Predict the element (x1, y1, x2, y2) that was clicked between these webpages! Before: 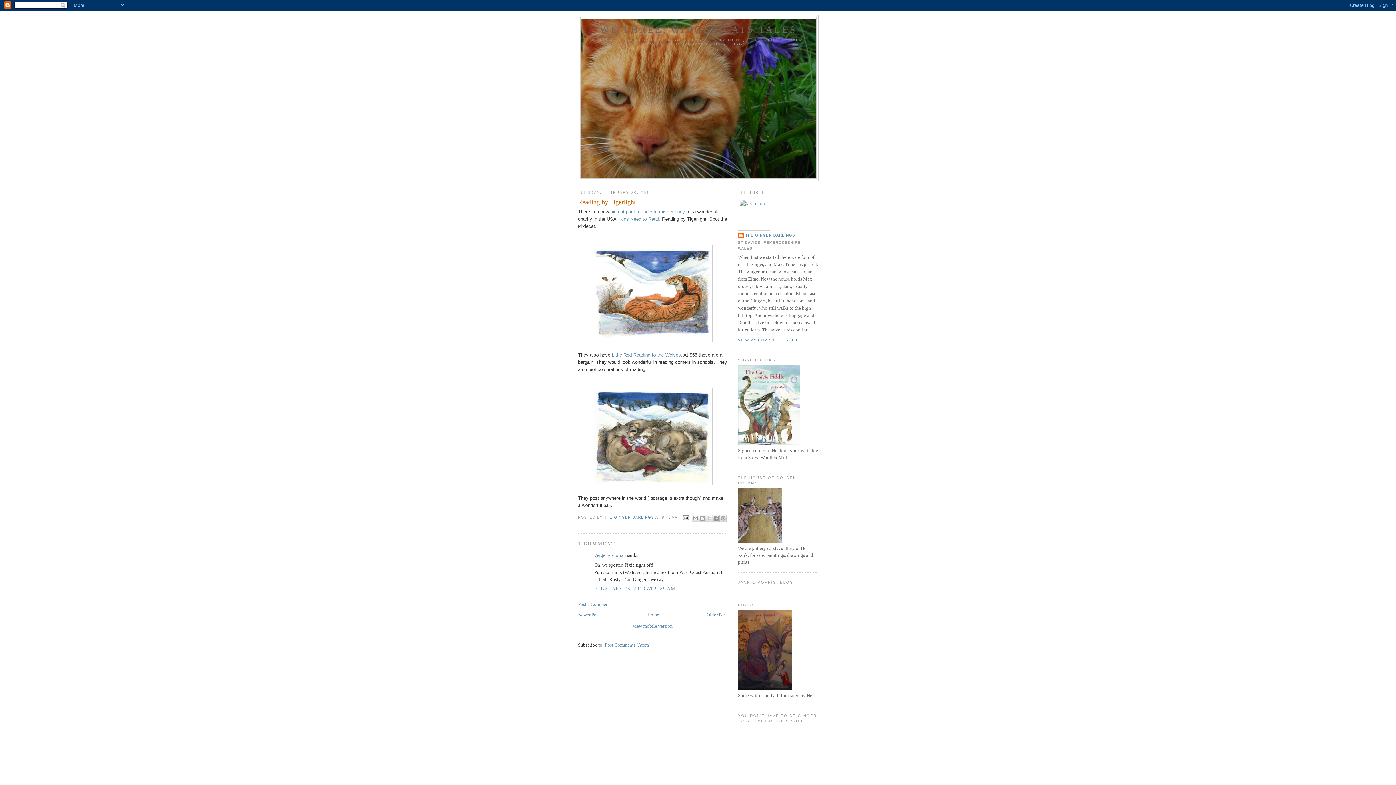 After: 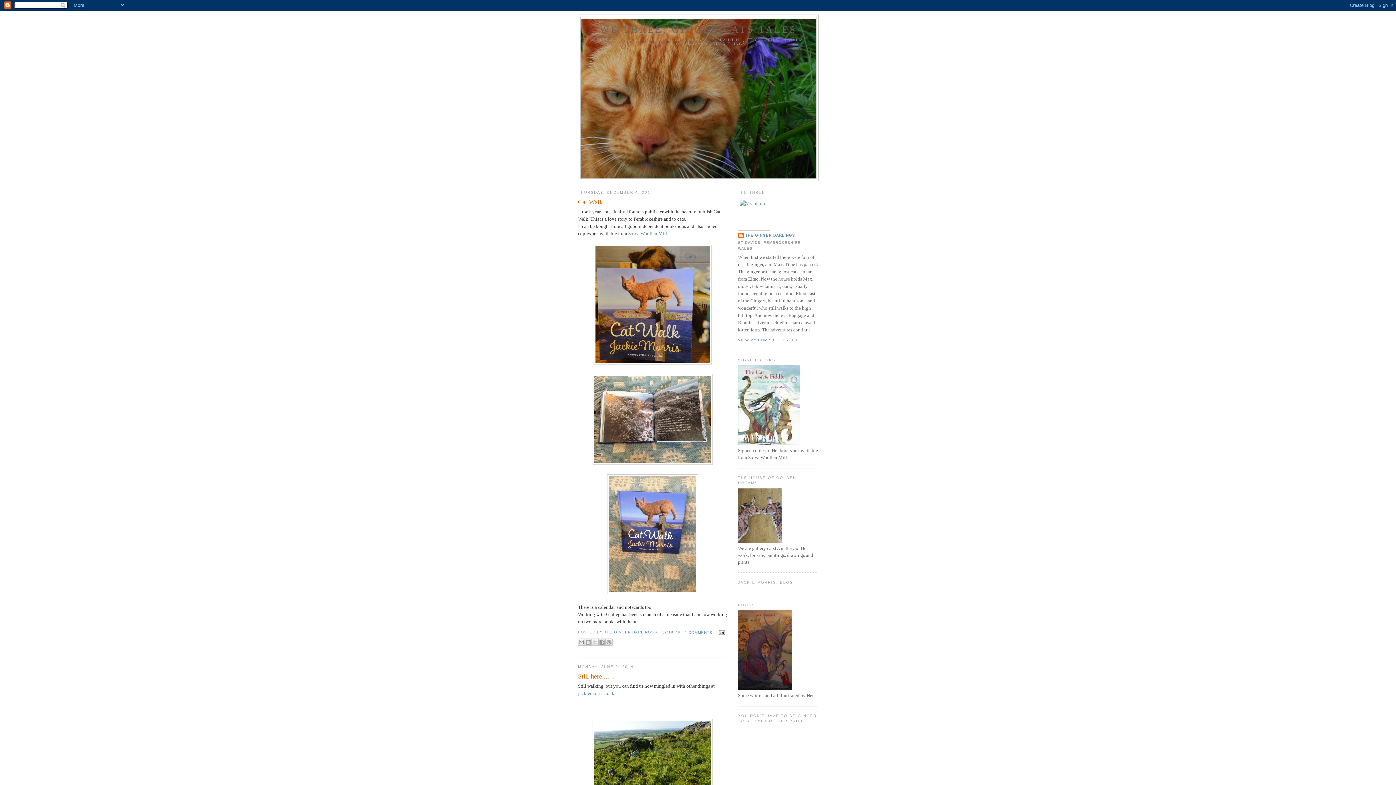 Action: label: WE THREE, GINGER CATS TALES bbox: (600, 24, 796, 34)